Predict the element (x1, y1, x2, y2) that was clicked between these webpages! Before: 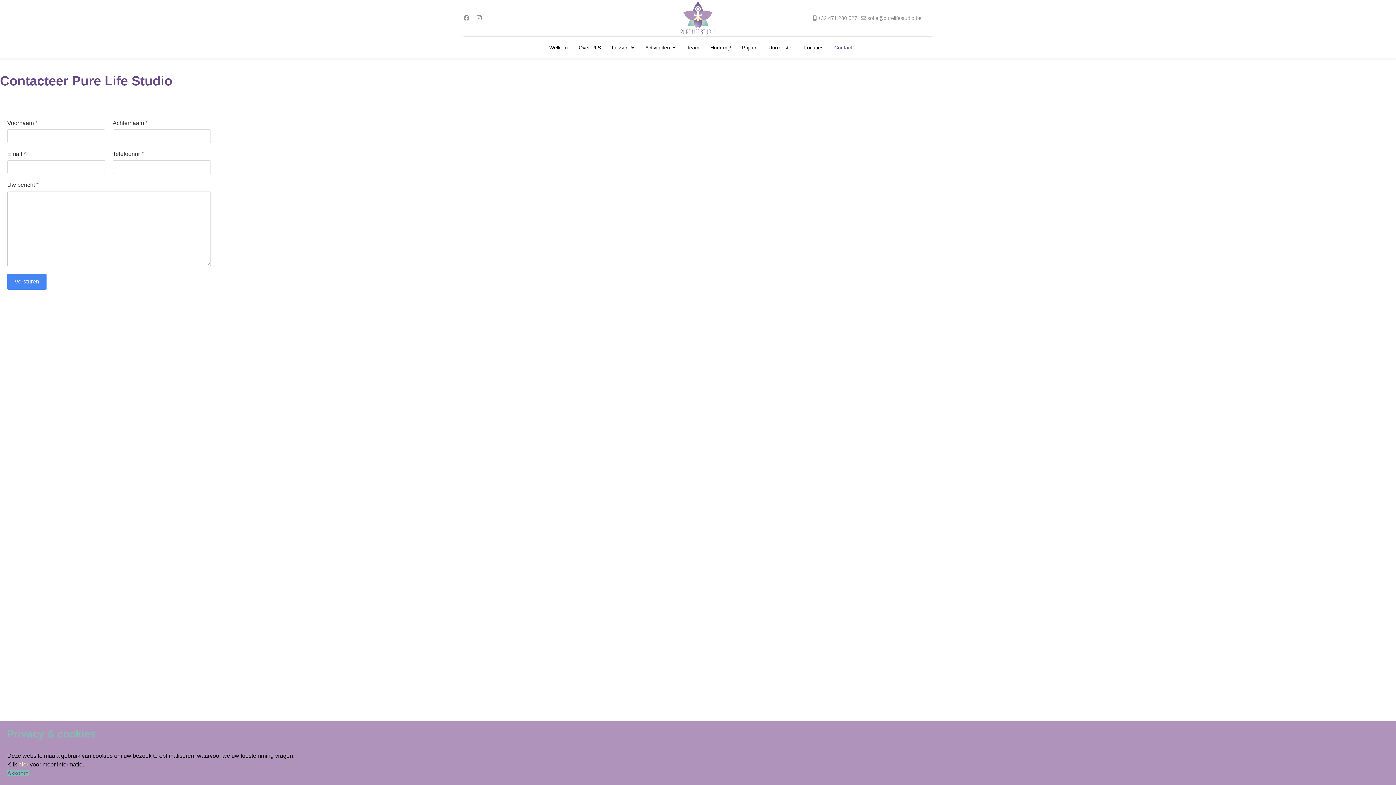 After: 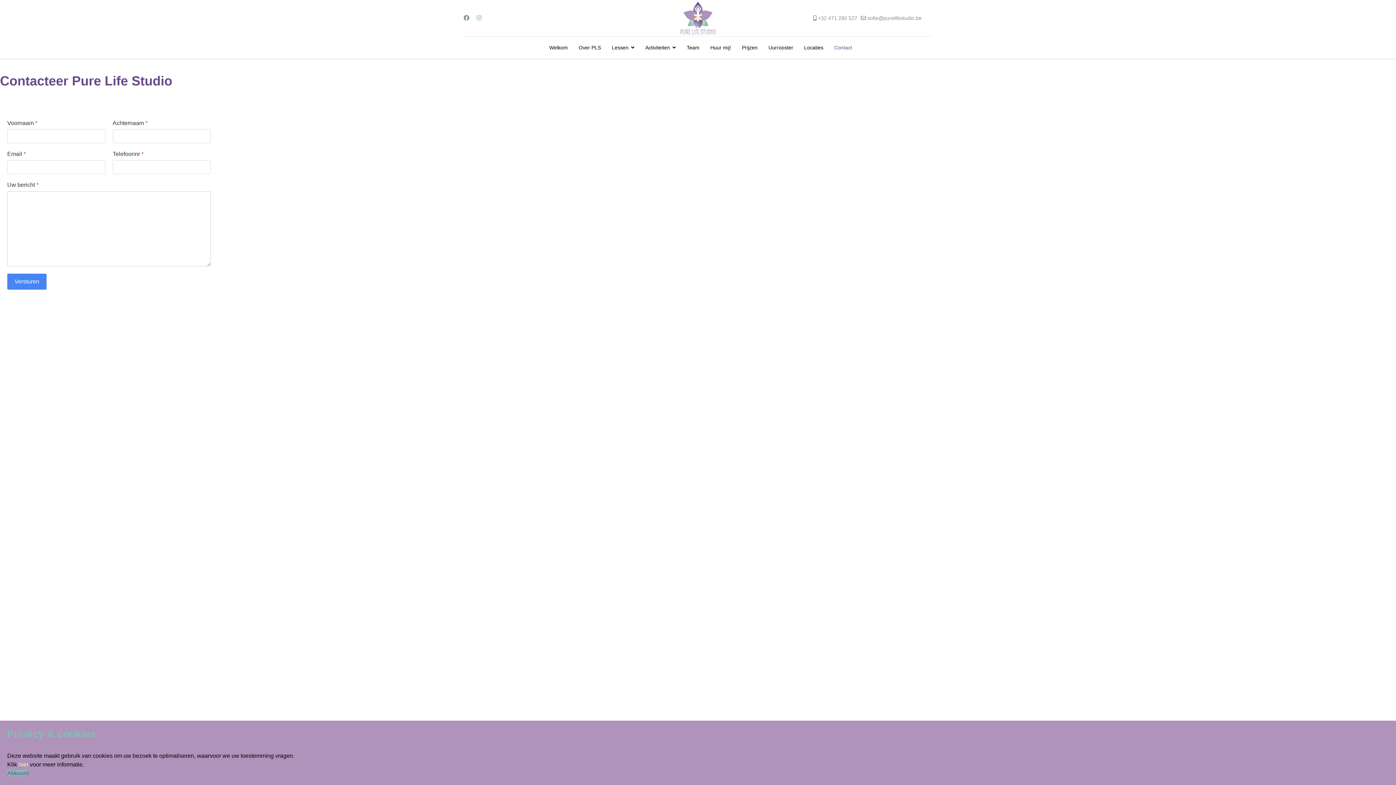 Action: bbox: (476, 14, 481, 21) label: Instagram